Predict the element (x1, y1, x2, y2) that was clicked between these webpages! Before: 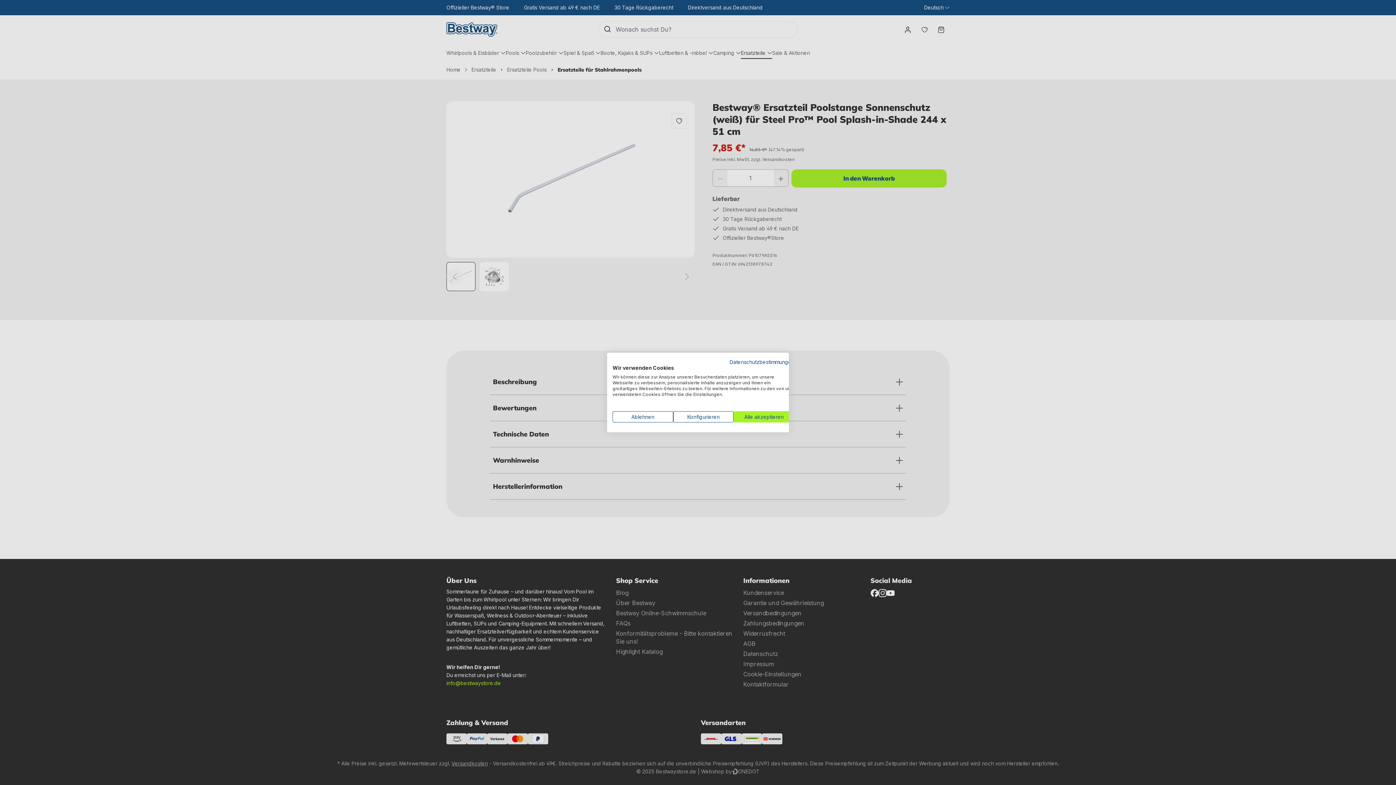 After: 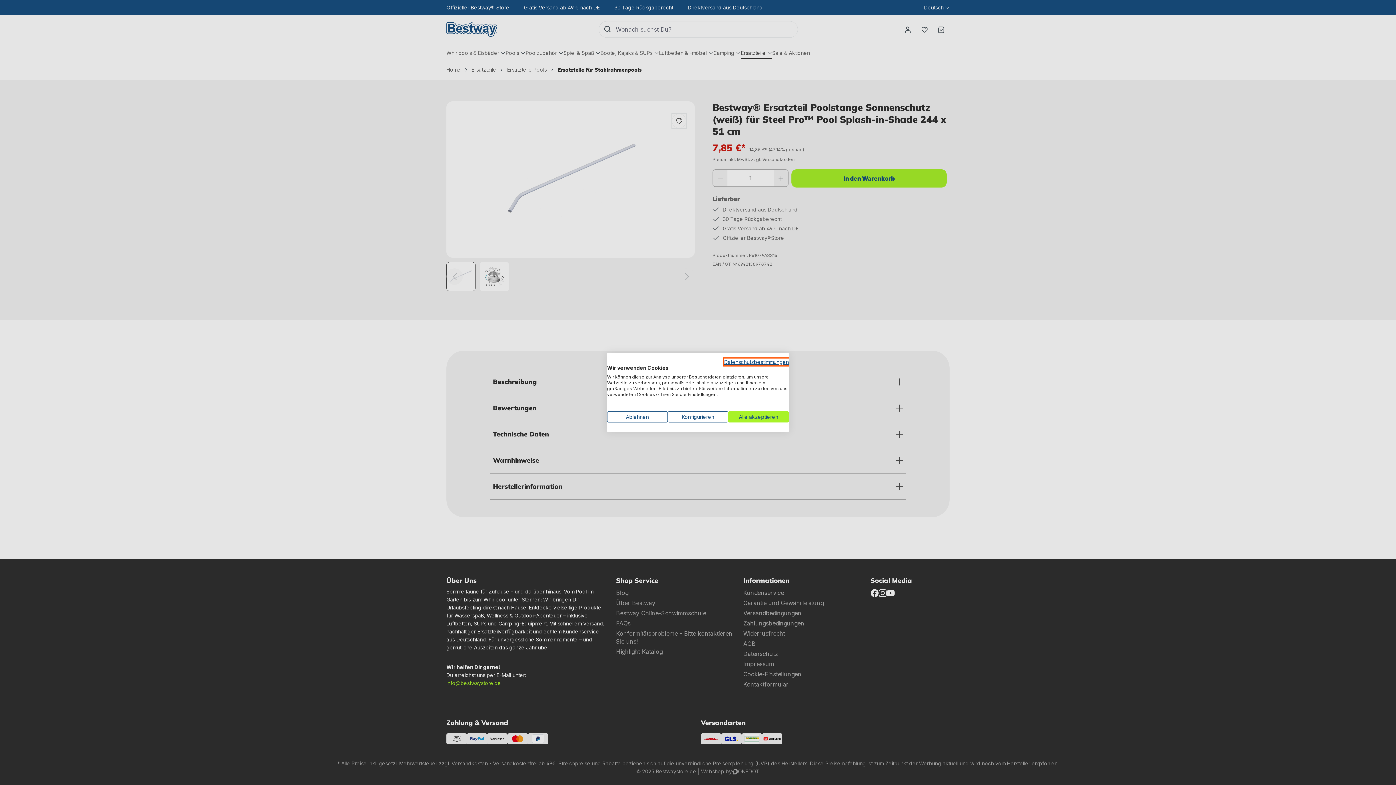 Action: label: Datenschutzrichtlinie. Externer Link. Wird in einer neuen Registerkarte oder einem neuen Fenster geöffnet. bbox: (729, 359, 794, 365)